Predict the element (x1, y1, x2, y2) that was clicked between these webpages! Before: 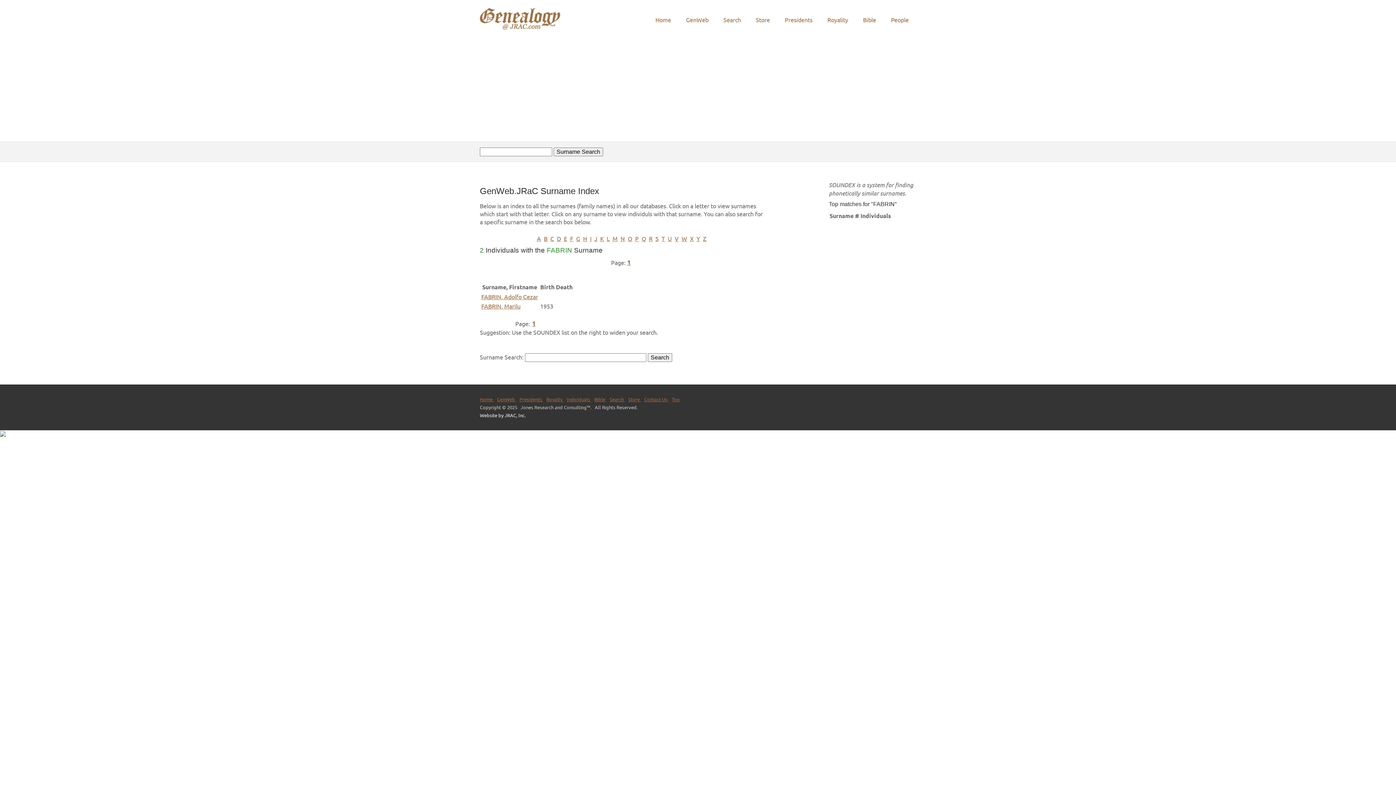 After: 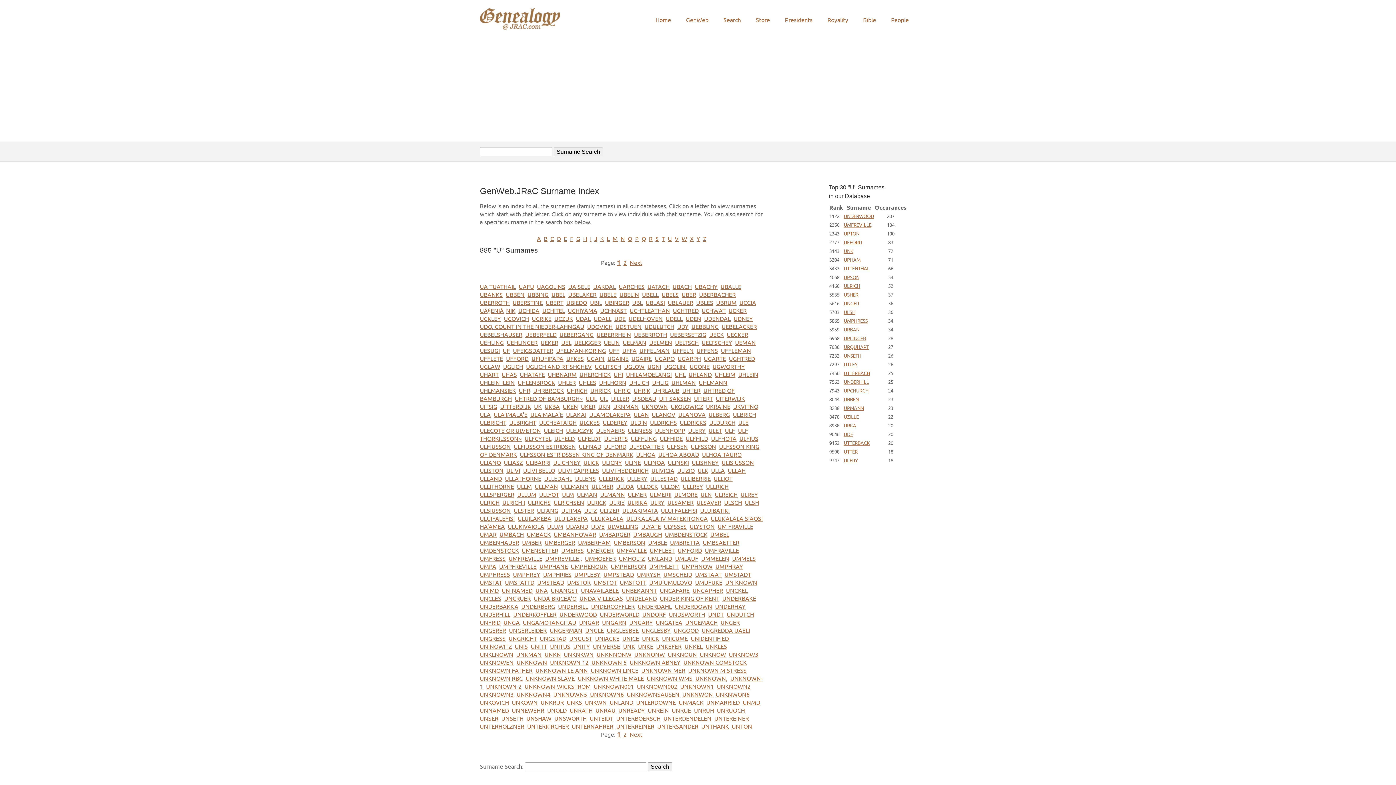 Action: bbox: (668, 234, 672, 242) label: U